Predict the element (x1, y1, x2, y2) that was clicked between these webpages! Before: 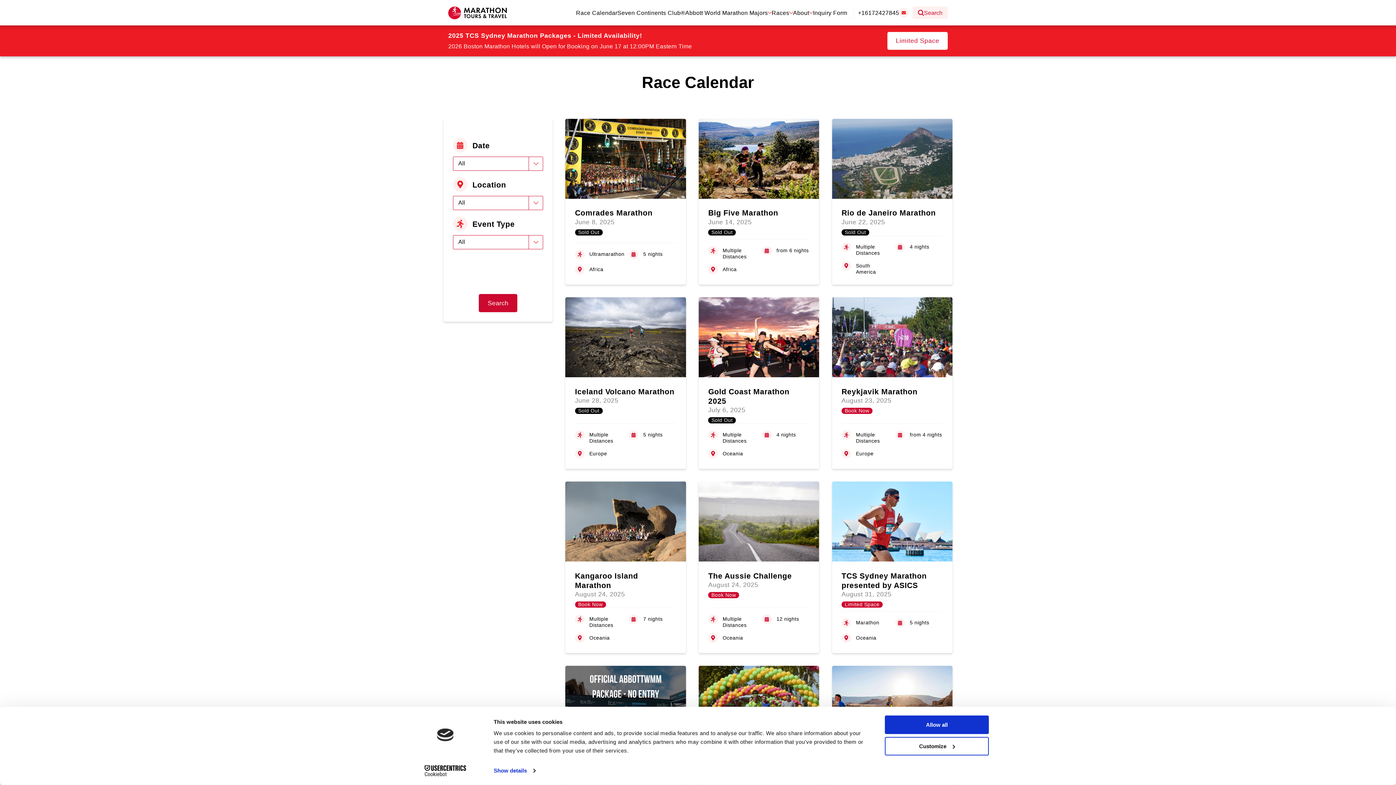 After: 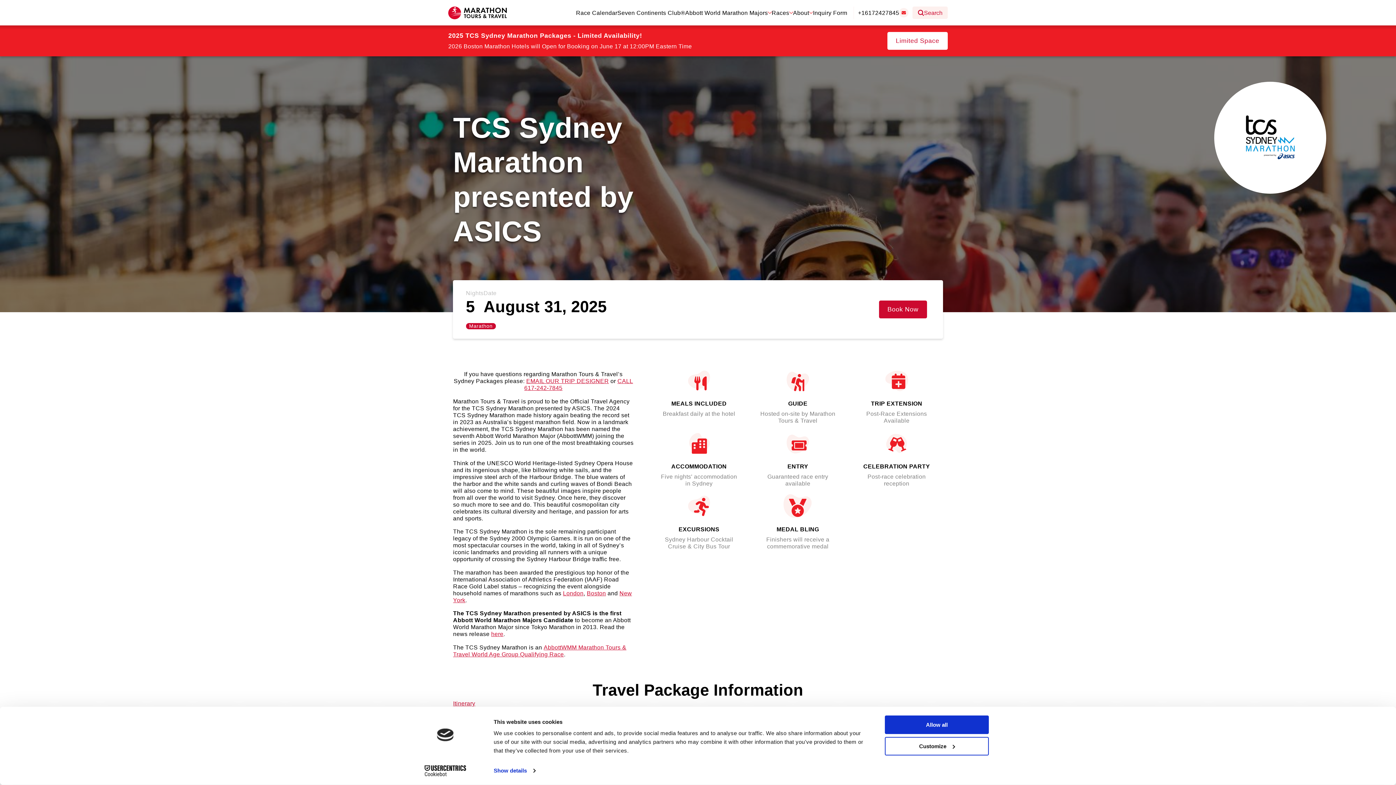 Action: label: TCS Sydney Marathon presented by ASICS
August 31, 2025
Limited Space

Marathon

5 nights

Oceania bbox: (832, 481, 952, 653)